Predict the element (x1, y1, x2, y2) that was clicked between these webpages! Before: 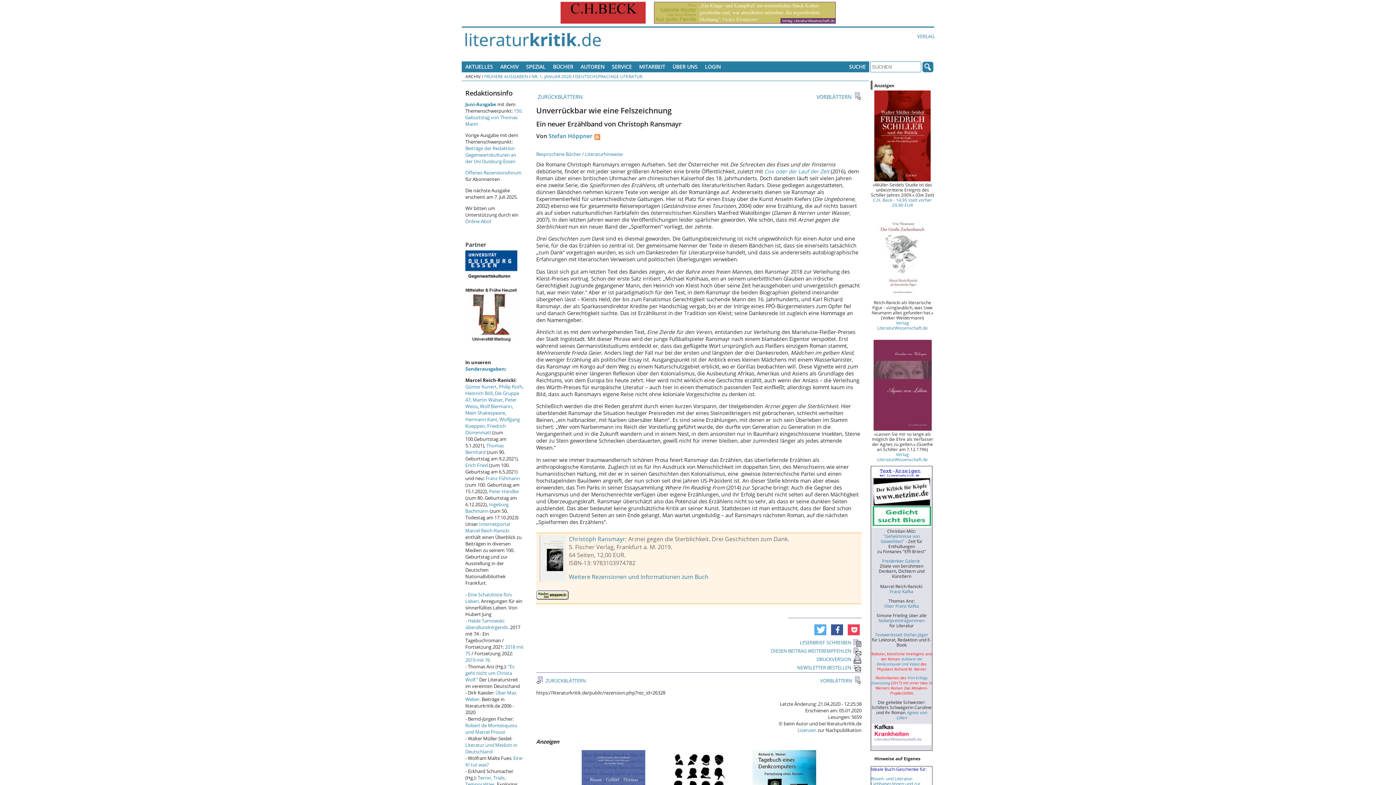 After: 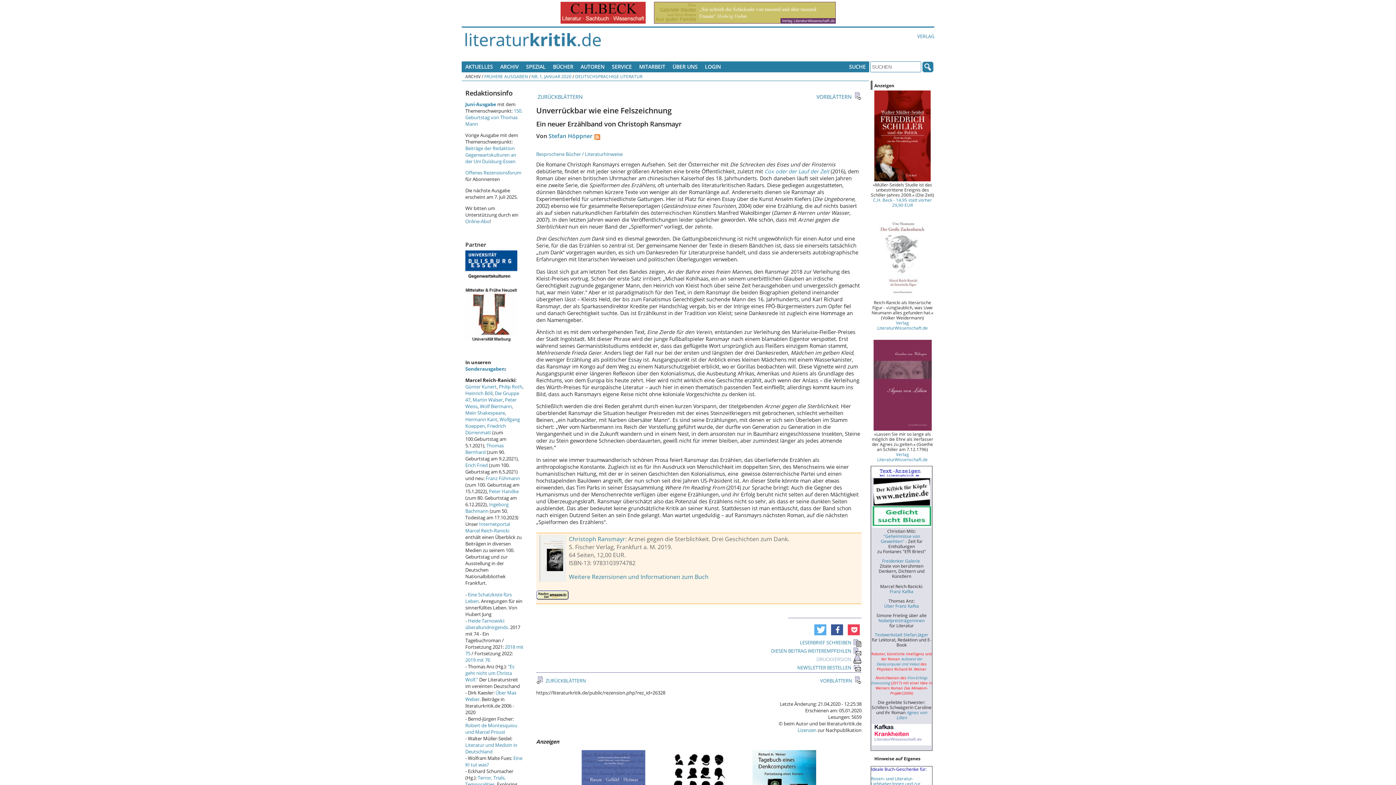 Action: bbox: (816, 656, 861, 662) label: DRUCKVERSION